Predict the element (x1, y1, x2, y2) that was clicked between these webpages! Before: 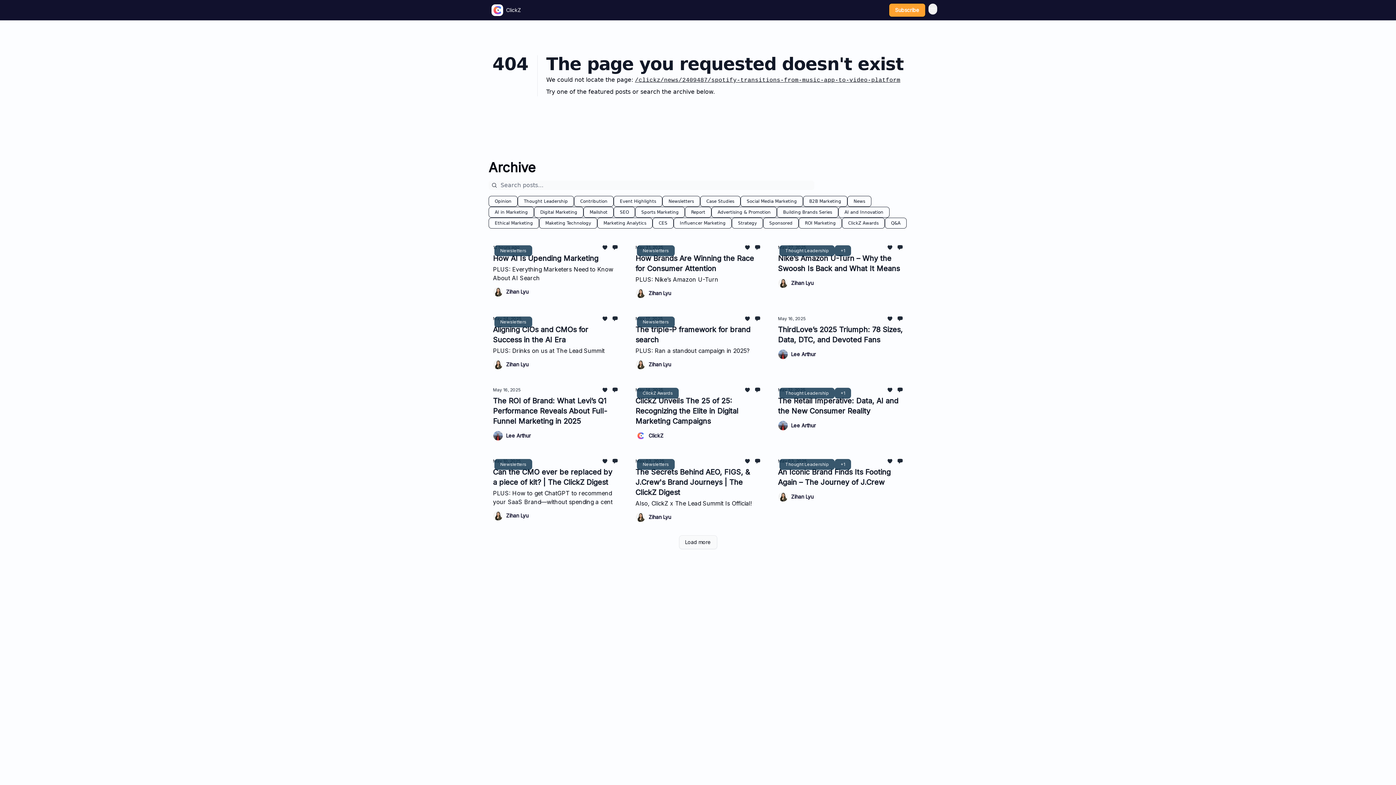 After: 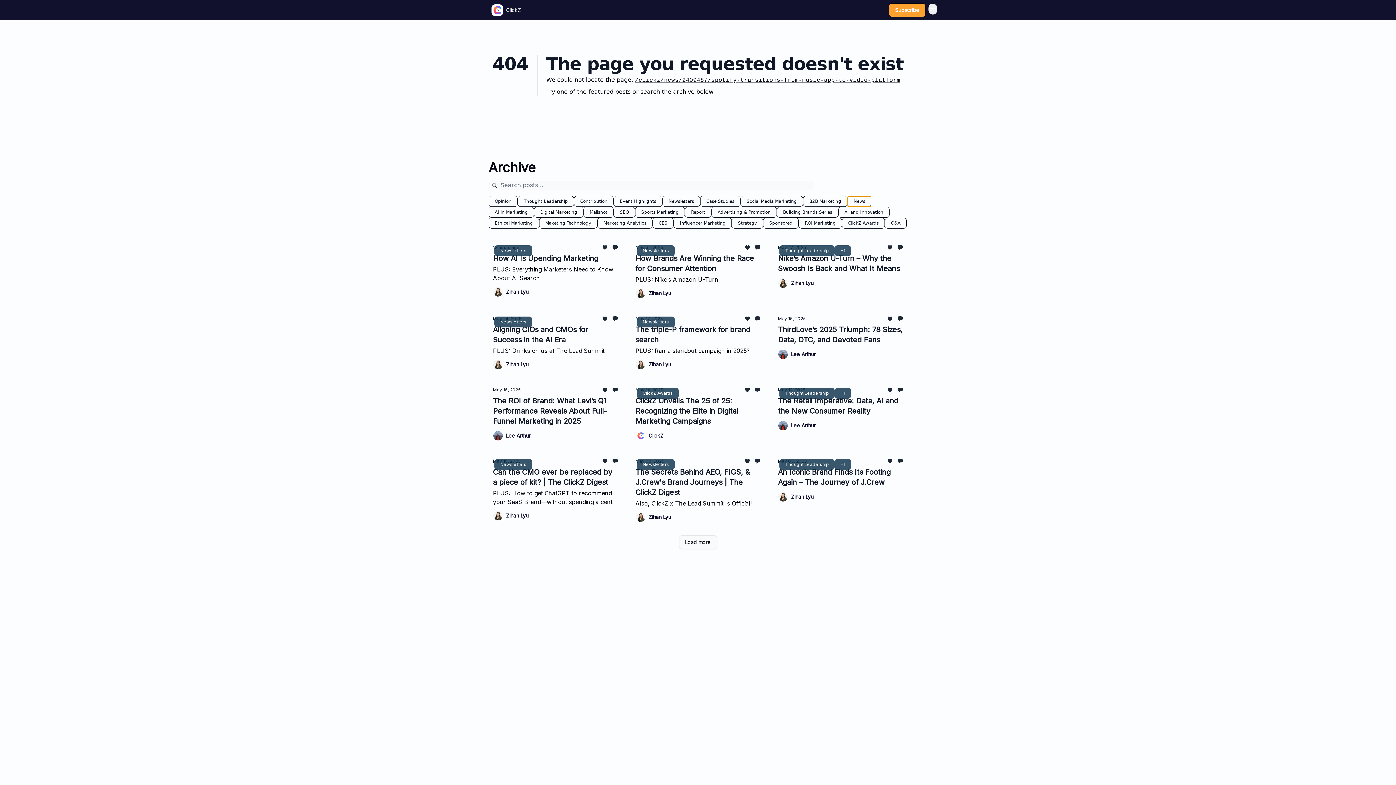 Action: bbox: (847, 196, 871, 206) label: News